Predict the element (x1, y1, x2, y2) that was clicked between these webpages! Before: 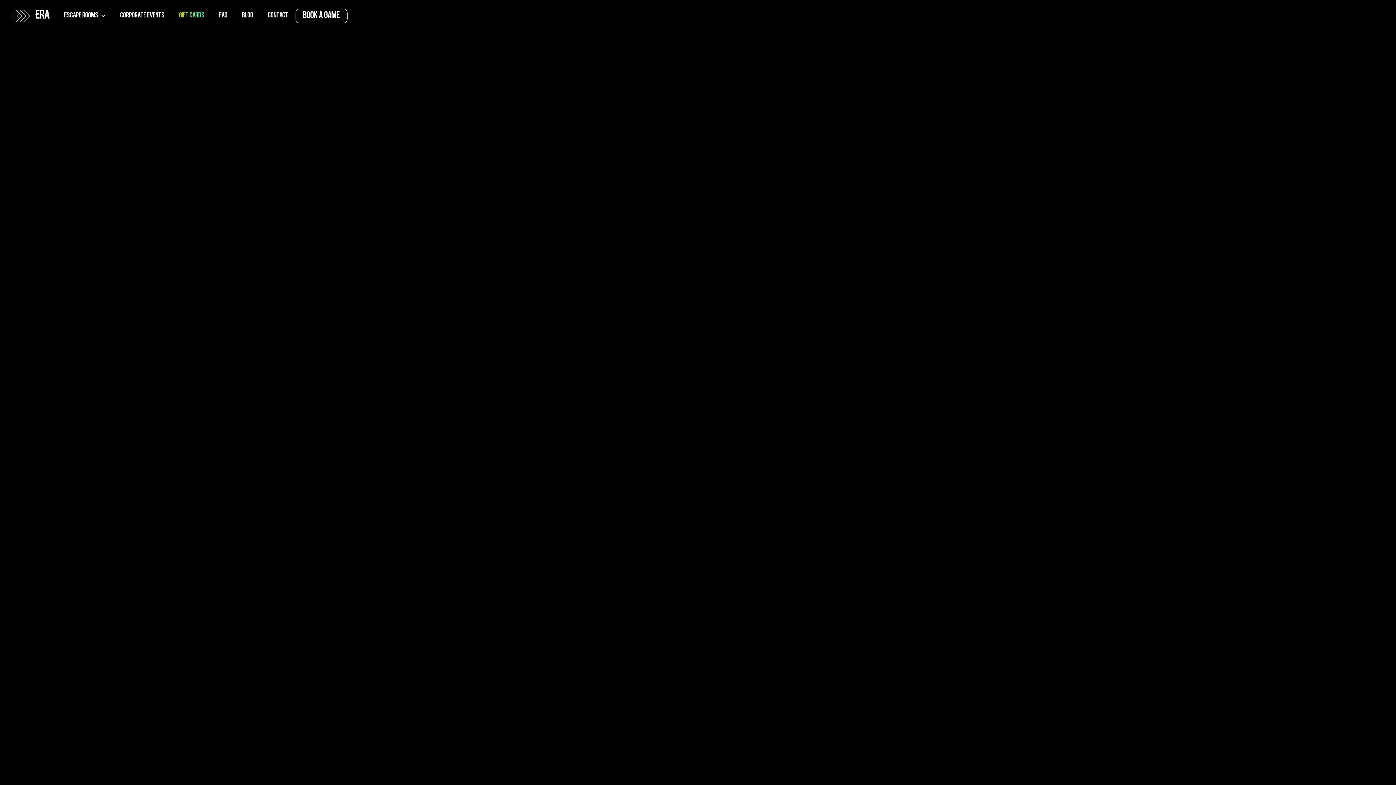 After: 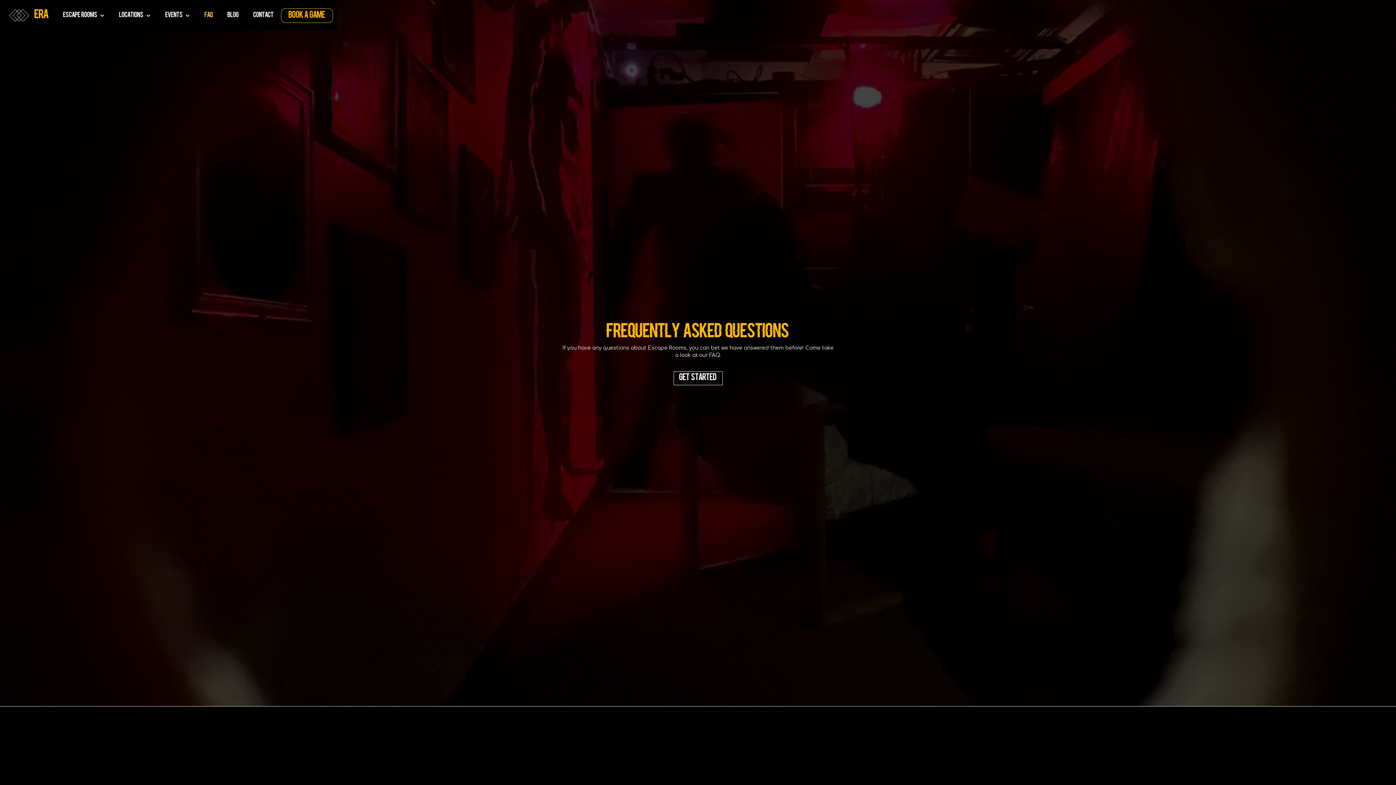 Action: bbox: (212, 5, 234, 26) label: FAQ